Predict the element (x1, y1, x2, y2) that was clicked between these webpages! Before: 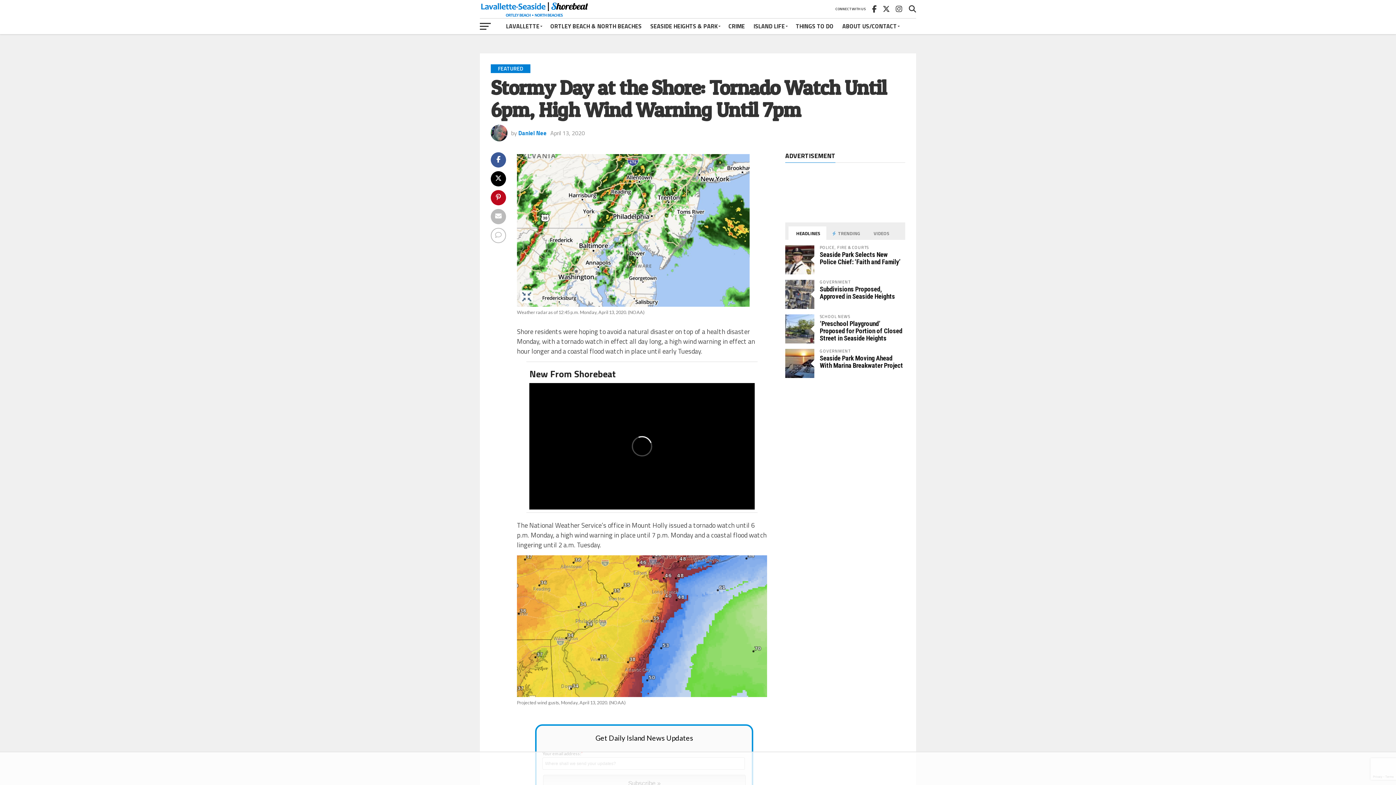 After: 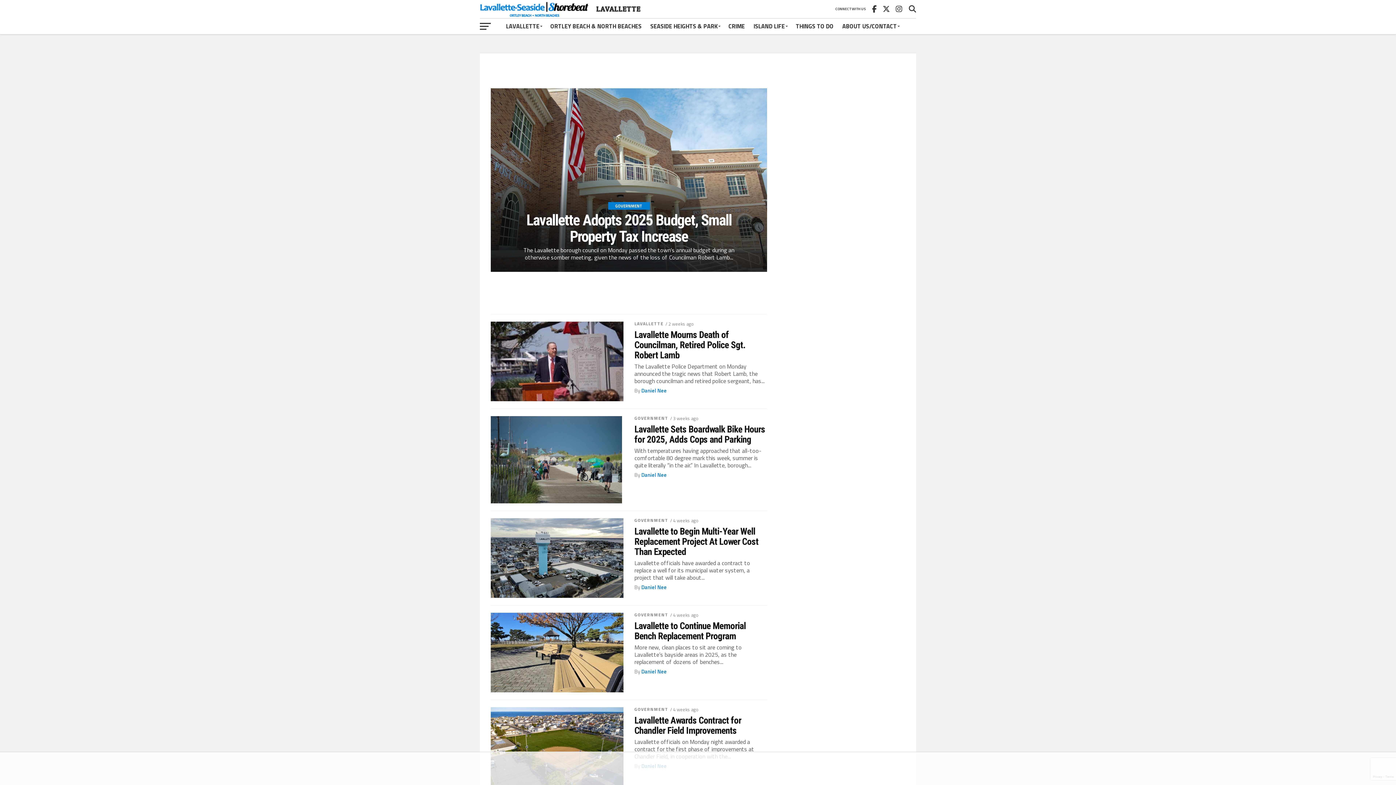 Action: bbox: (501, 18, 546, 34) label: LAVALLETTE